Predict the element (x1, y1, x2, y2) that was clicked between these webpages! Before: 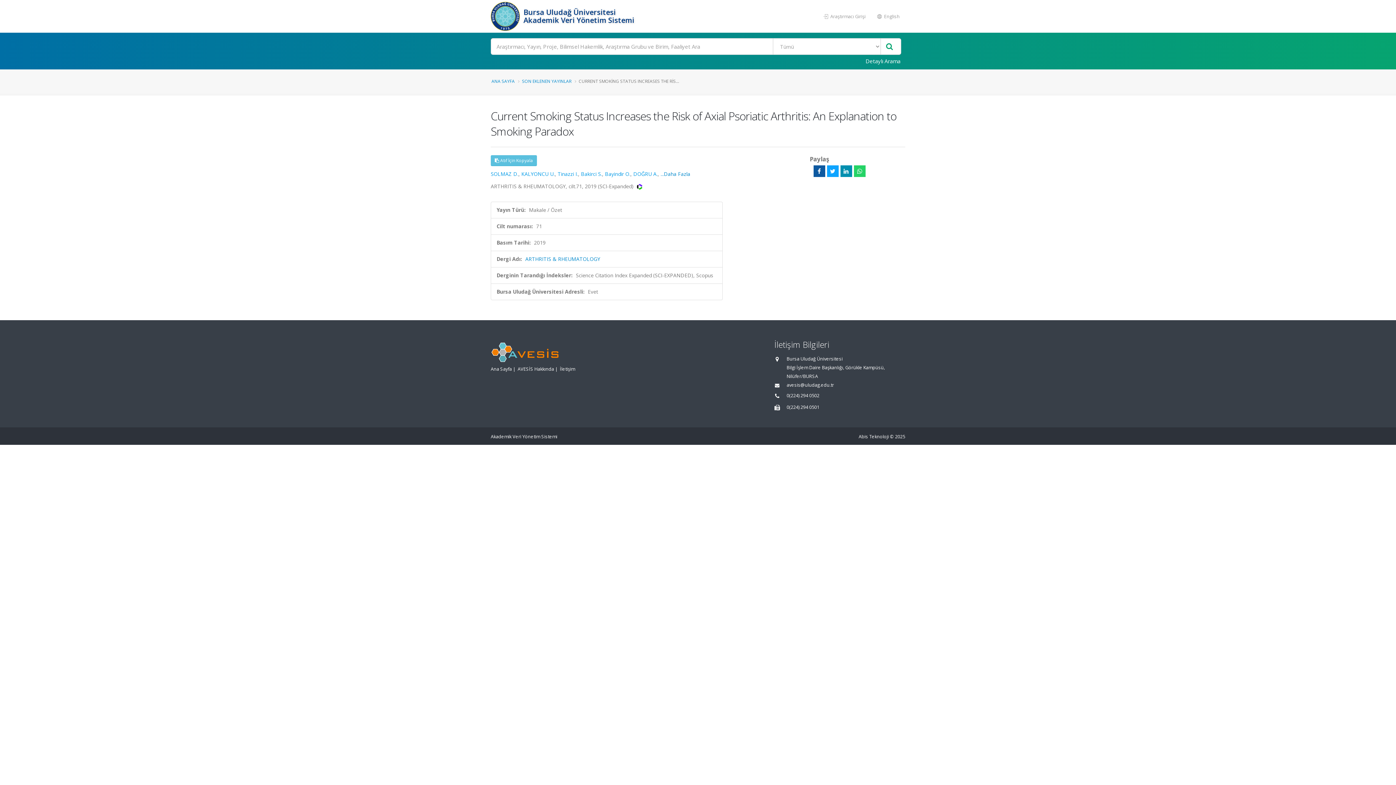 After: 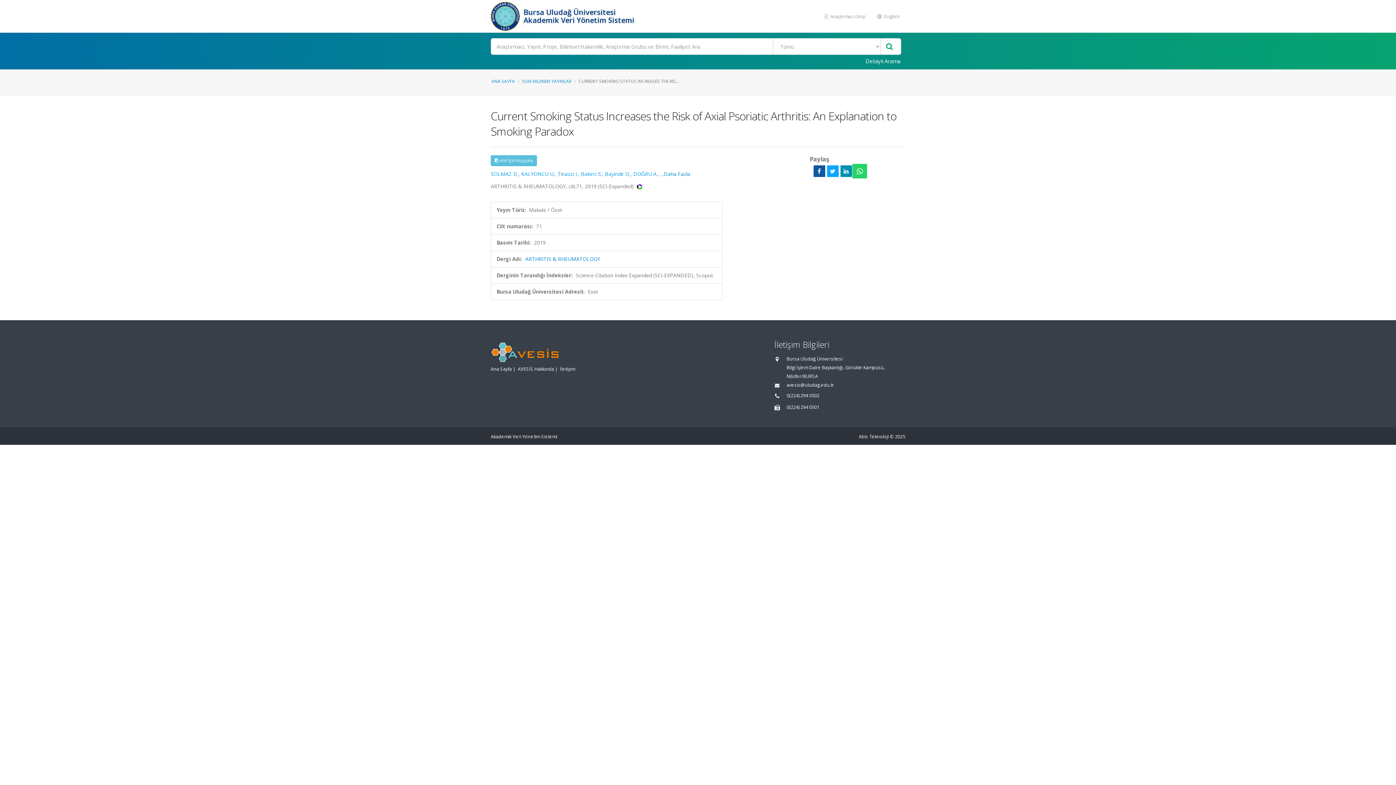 Action: bbox: (854, 165, 865, 177)